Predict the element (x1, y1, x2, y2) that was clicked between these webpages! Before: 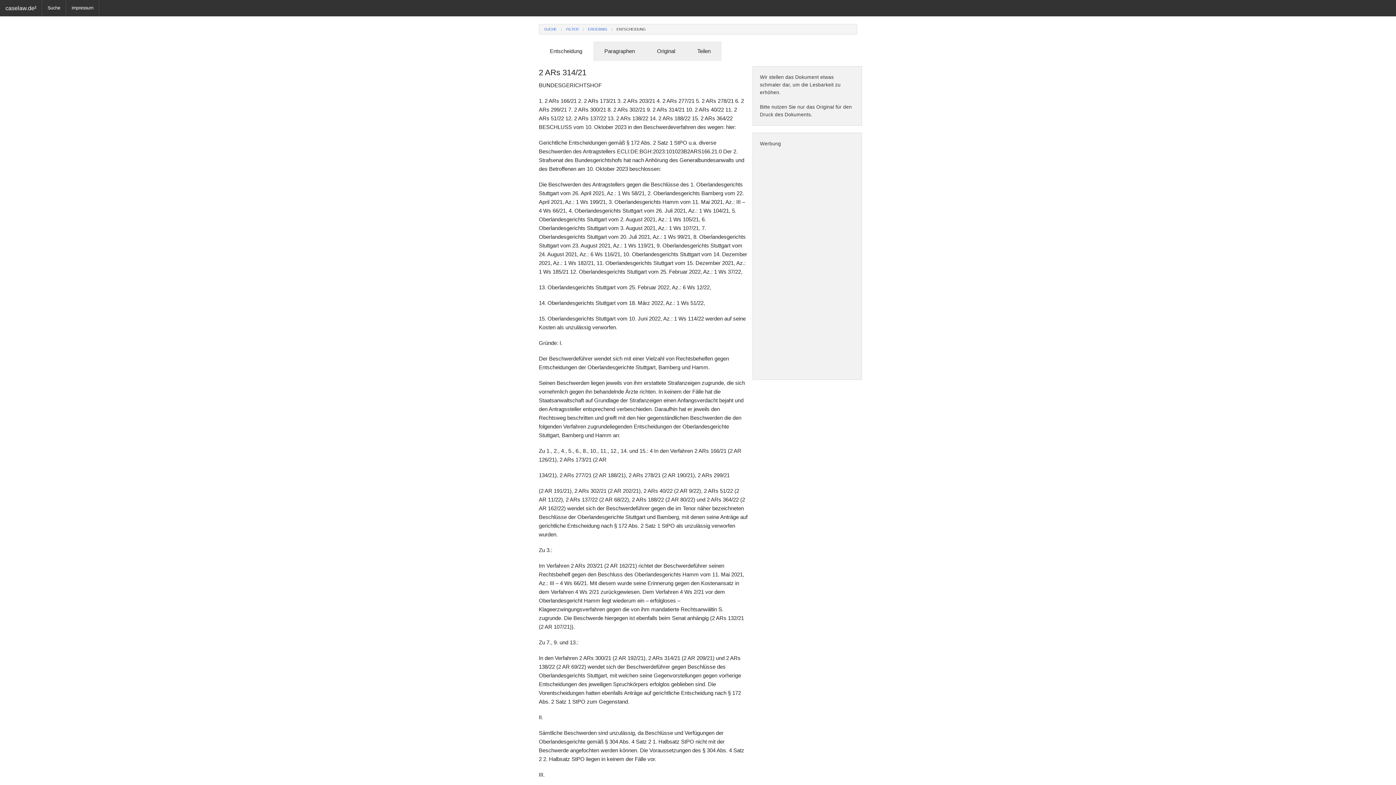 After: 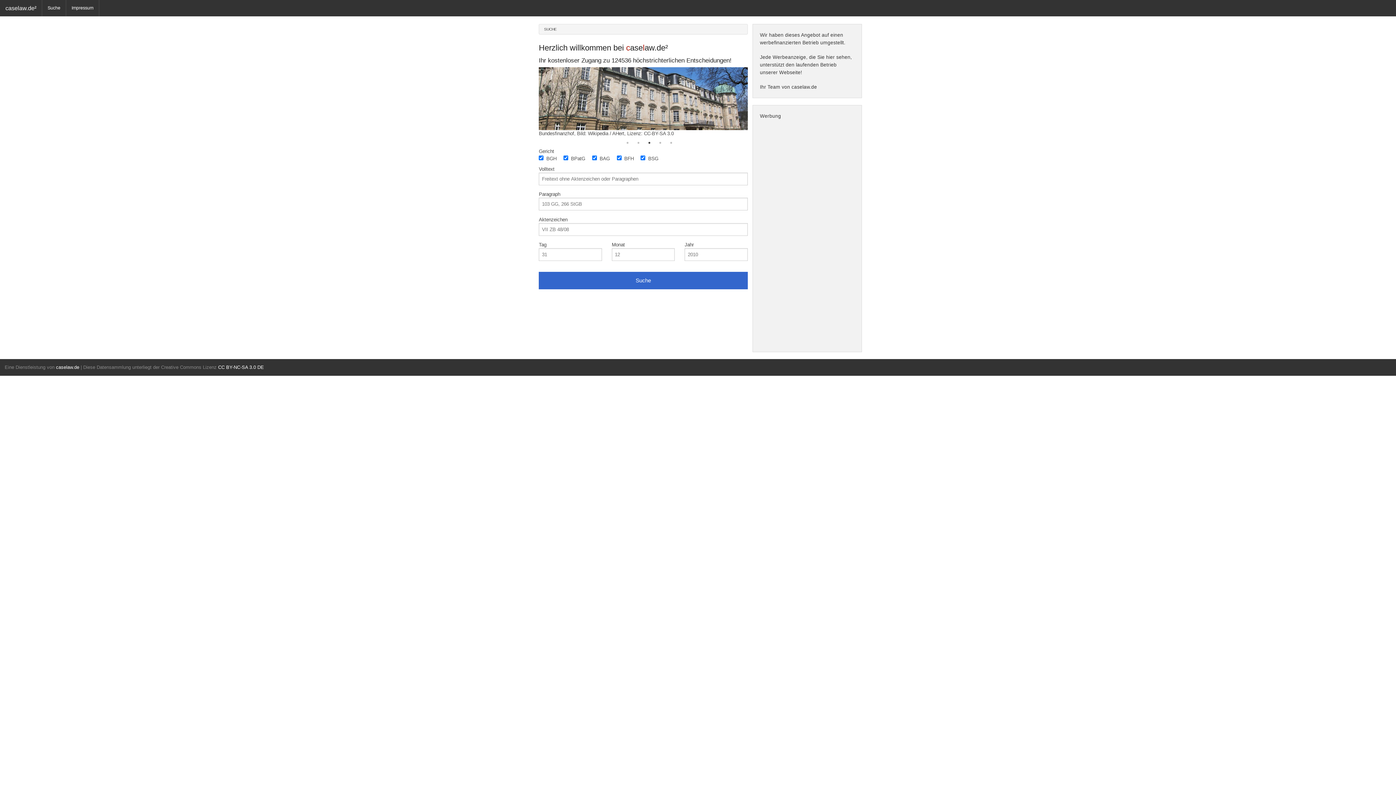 Action: label: Suche bbox: (42, 0, 65, 16)